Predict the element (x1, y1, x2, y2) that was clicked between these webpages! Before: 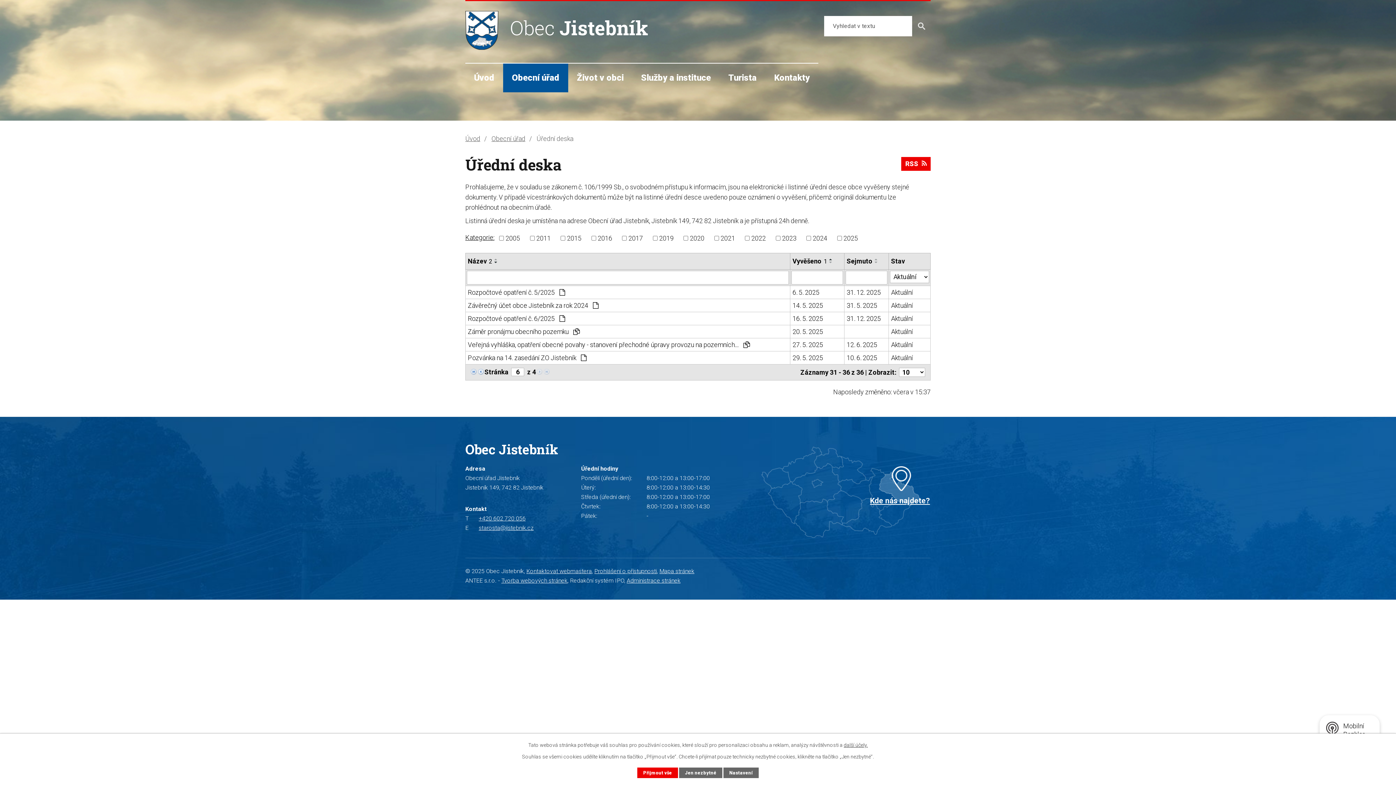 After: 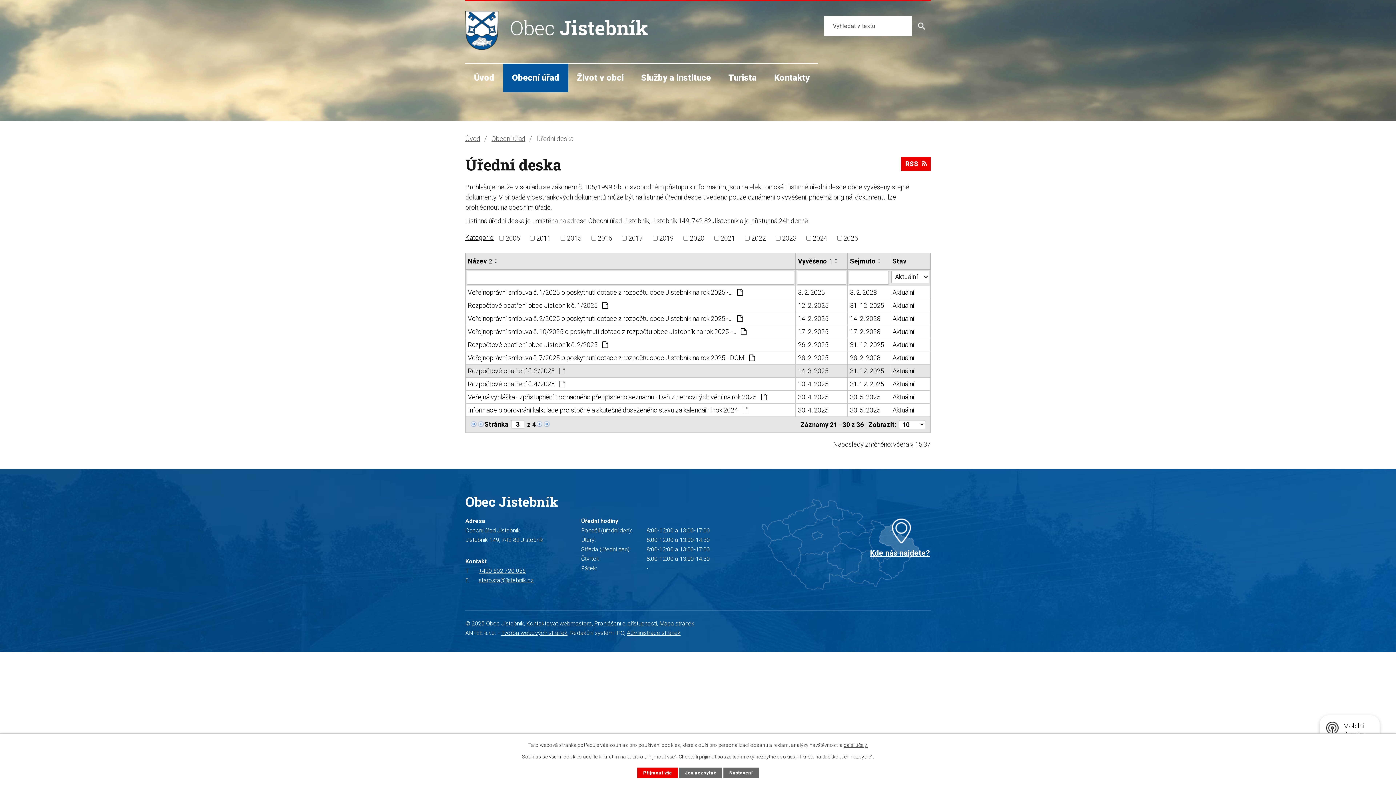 Action: bbox: (477, 367, 484, 375)